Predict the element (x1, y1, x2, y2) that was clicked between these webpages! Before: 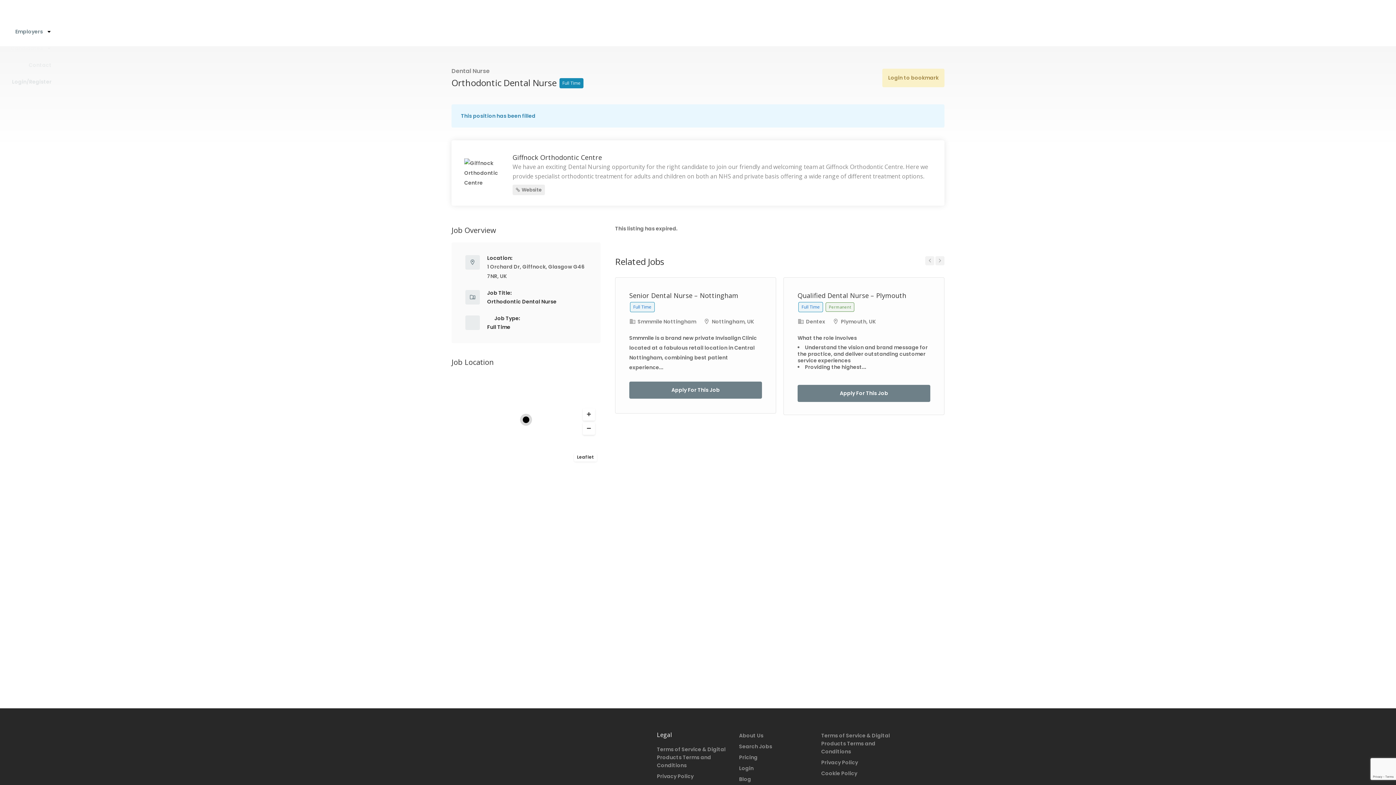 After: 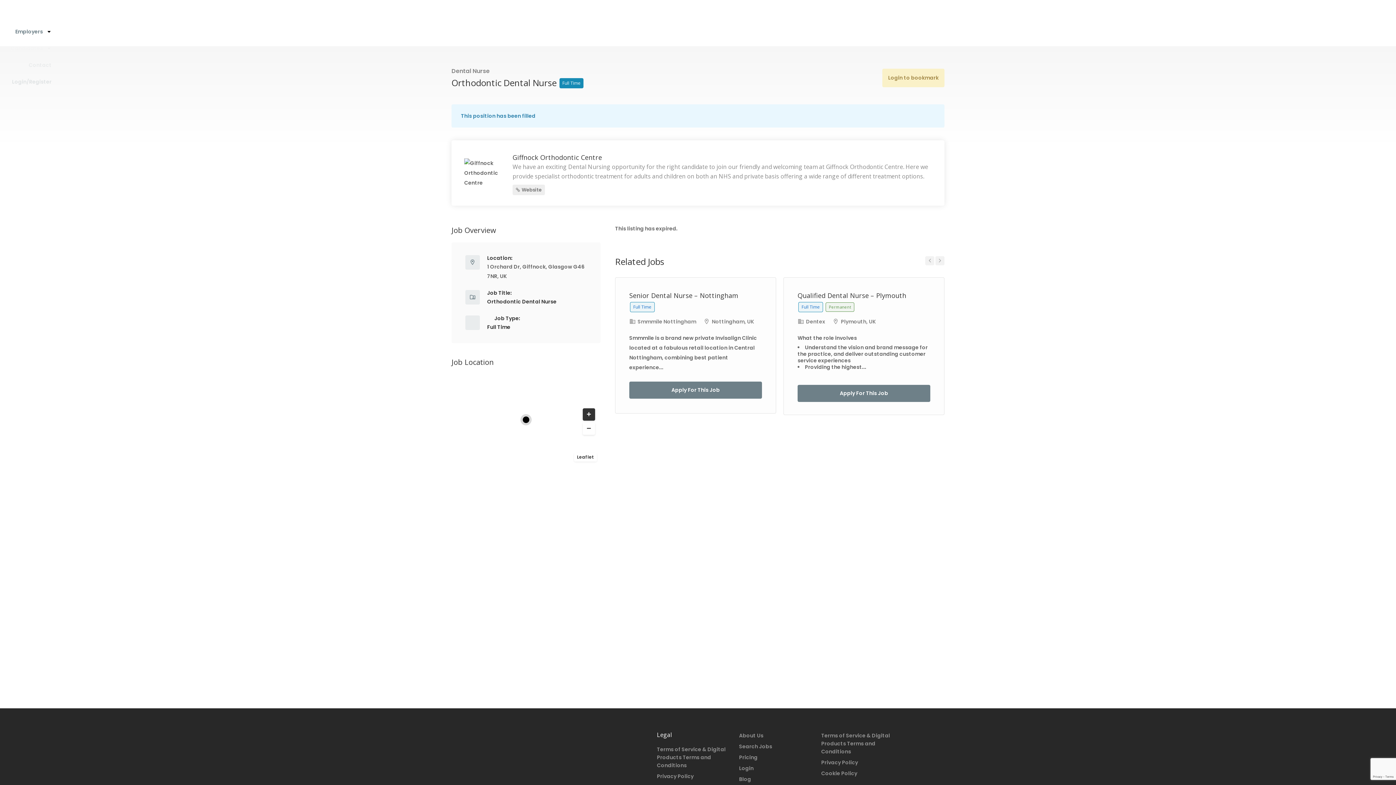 Action: label: Zoom in bbox: (582, 408, 595, 420)